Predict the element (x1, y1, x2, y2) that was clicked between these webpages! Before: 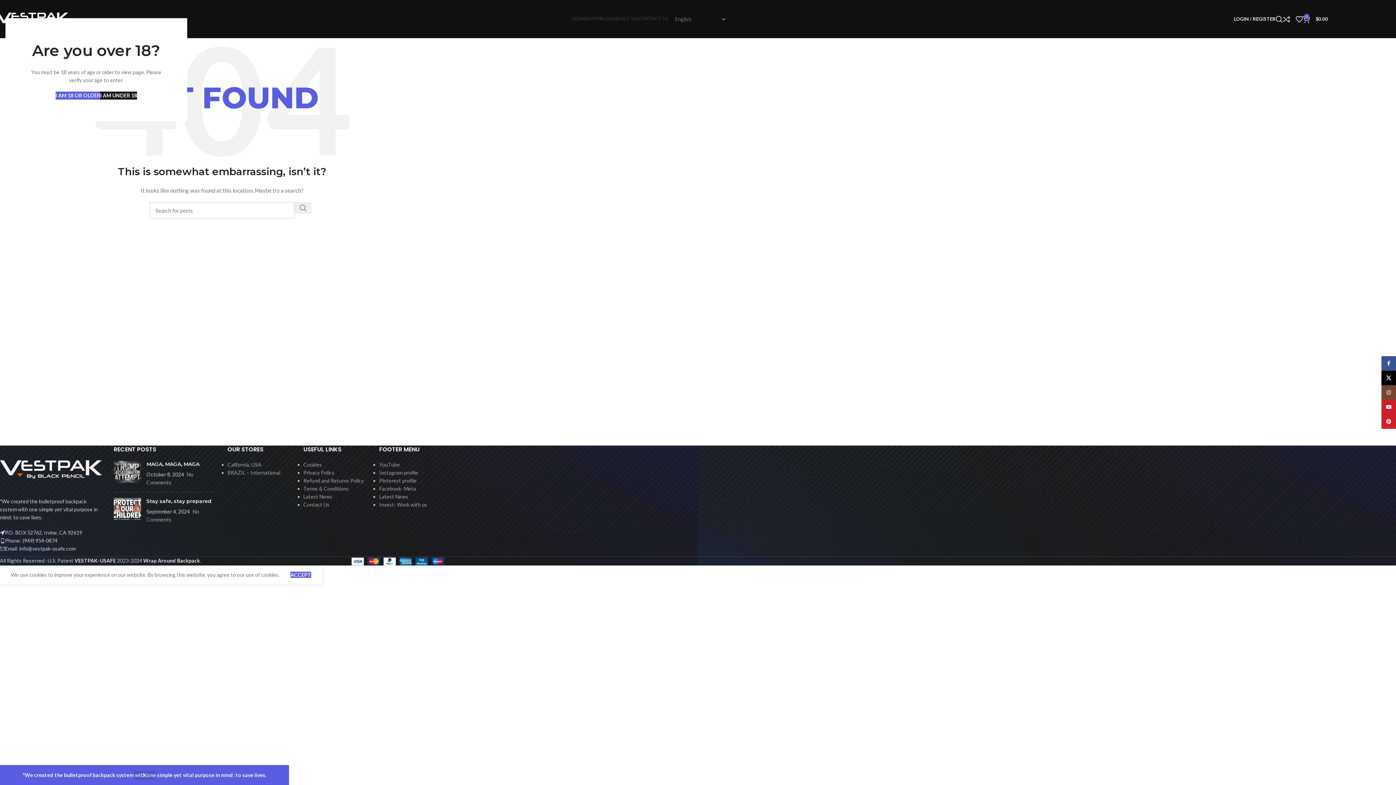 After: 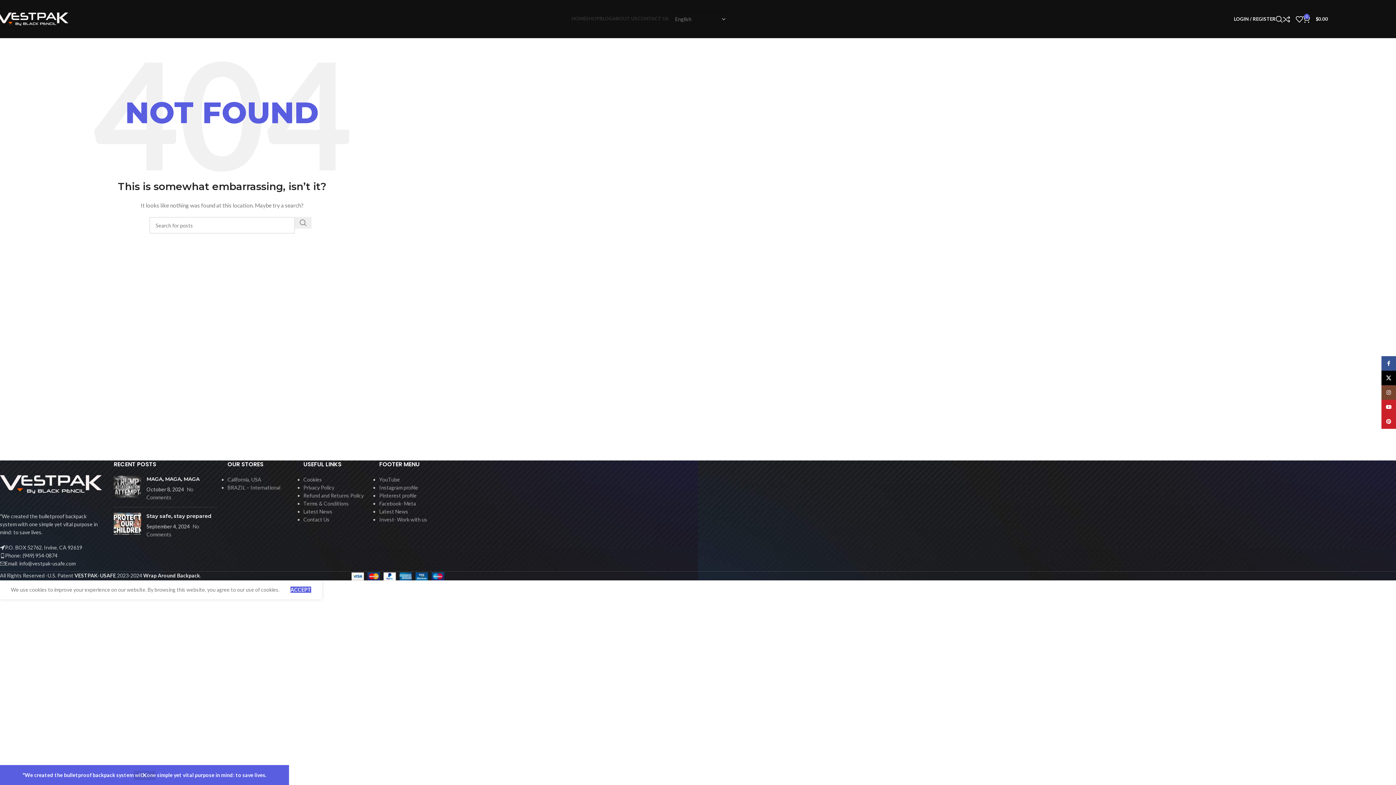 Action: label: I AM 18 OR OLDER bbox: (55, 91, 100, 99)